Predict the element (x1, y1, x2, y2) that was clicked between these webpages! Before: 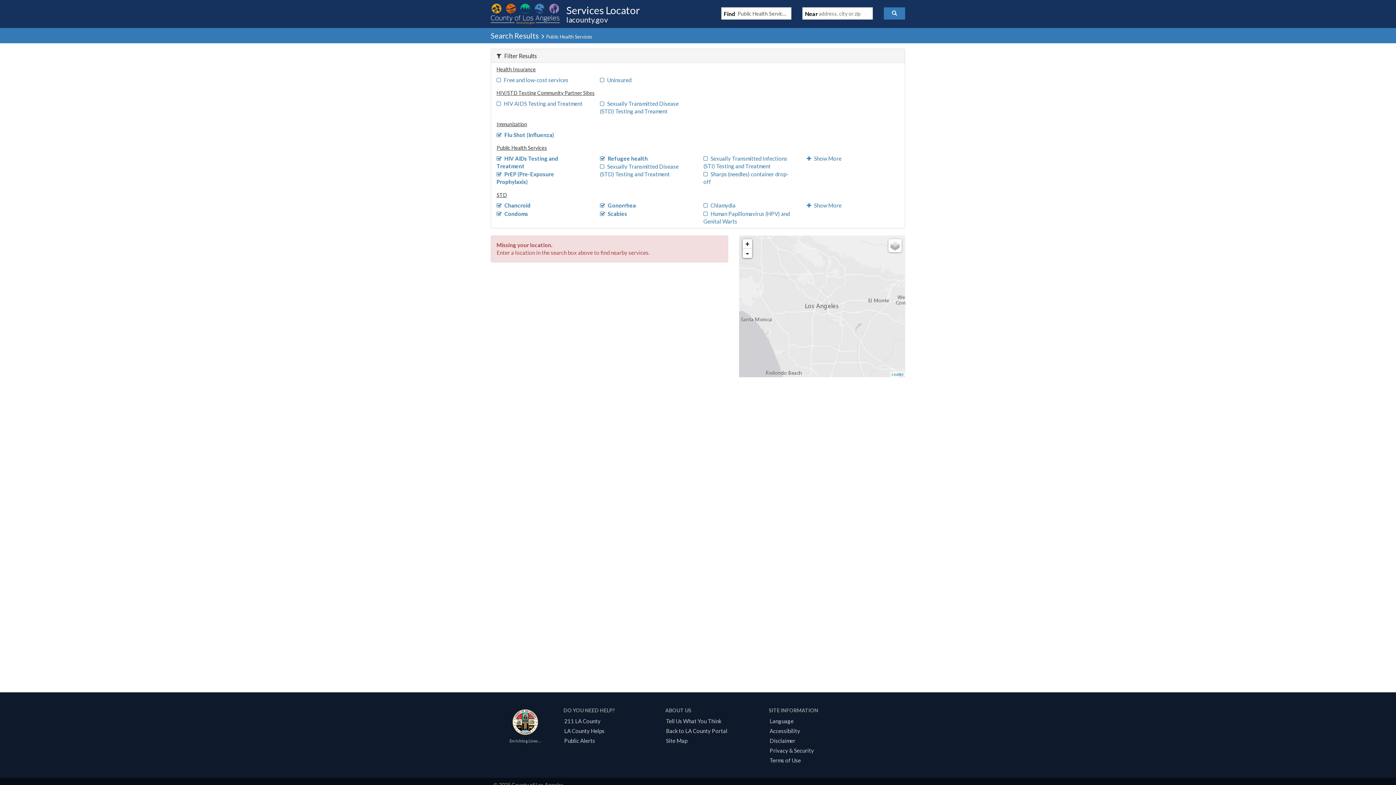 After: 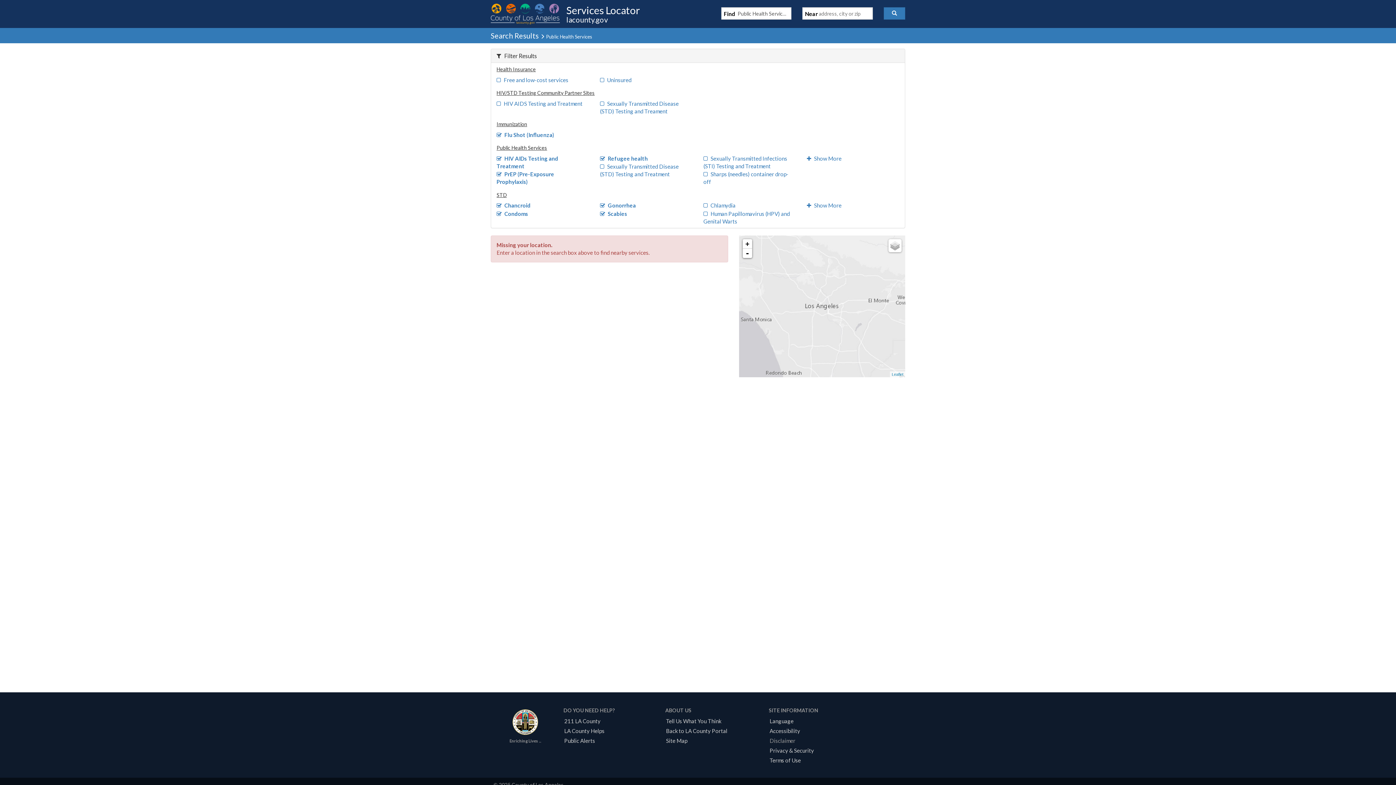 Action: bbox: (767, 737, 798, 744) label: Disclaimer